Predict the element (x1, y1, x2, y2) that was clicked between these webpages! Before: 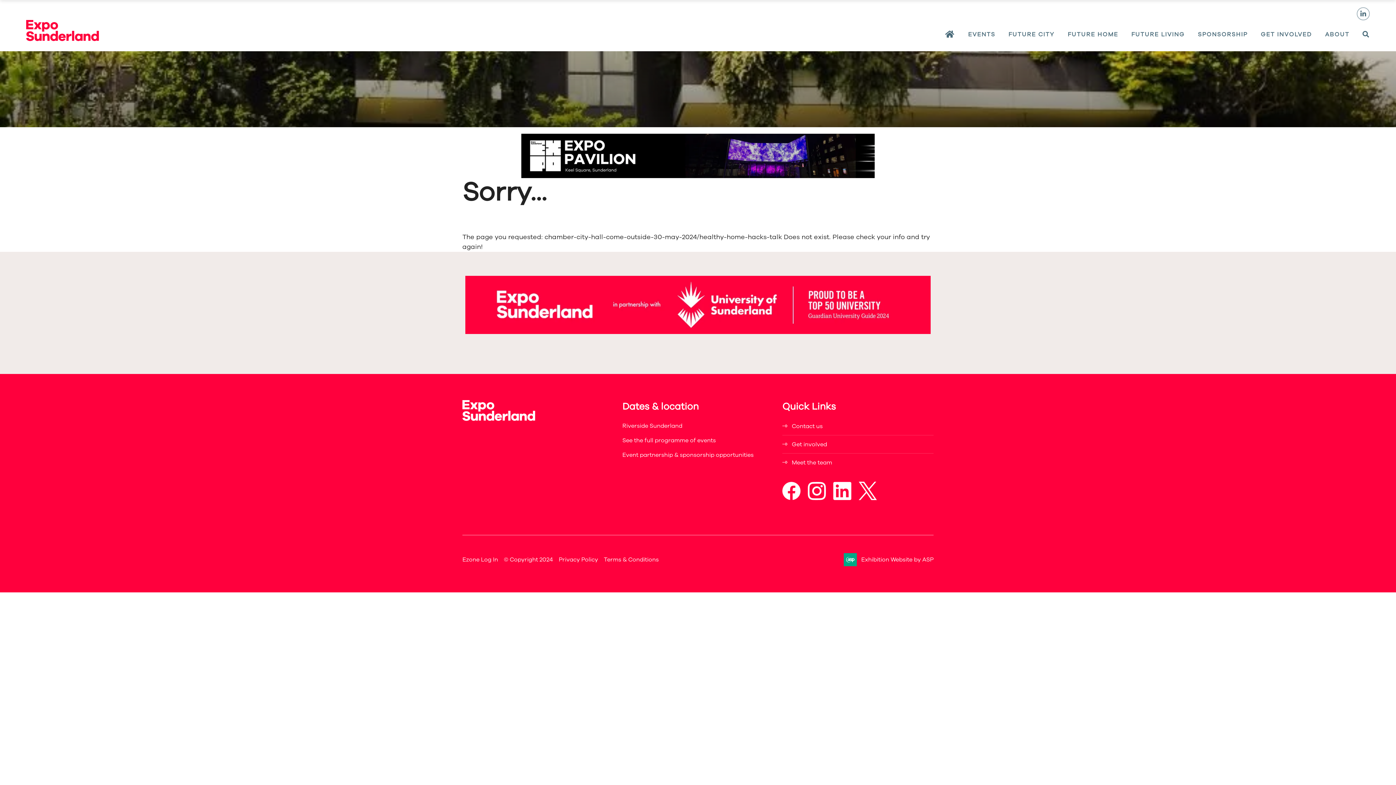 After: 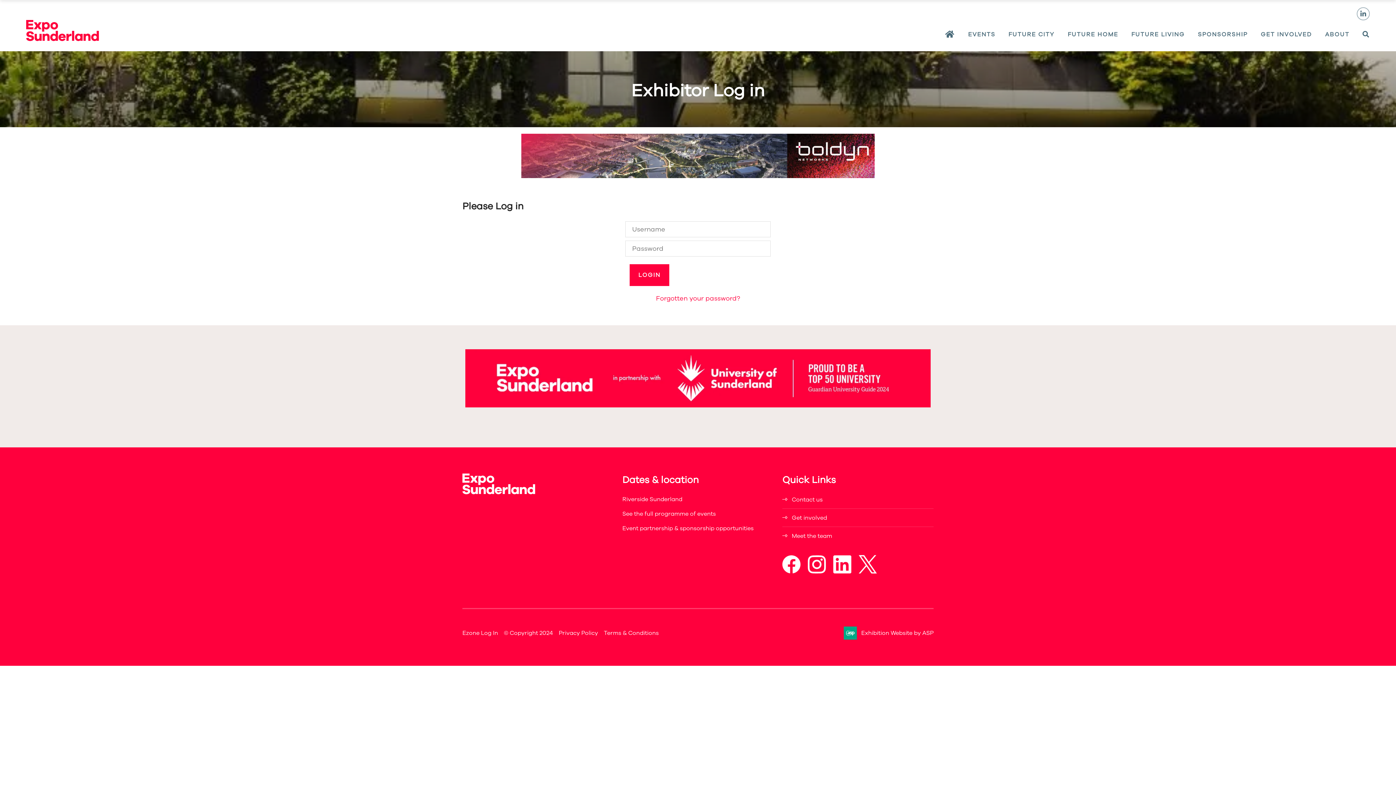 Action: label: Ezone Log In bbox: (462, 555, 498, 564)